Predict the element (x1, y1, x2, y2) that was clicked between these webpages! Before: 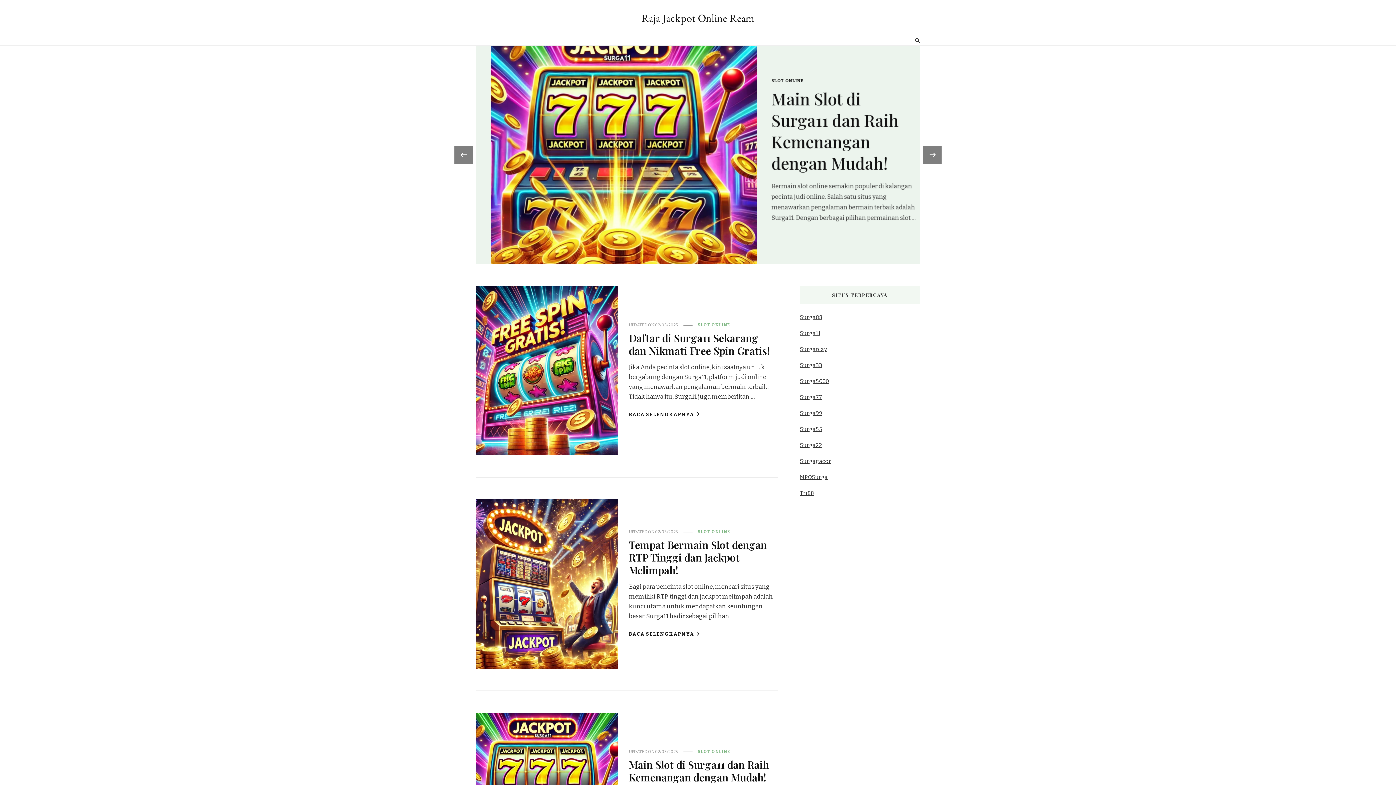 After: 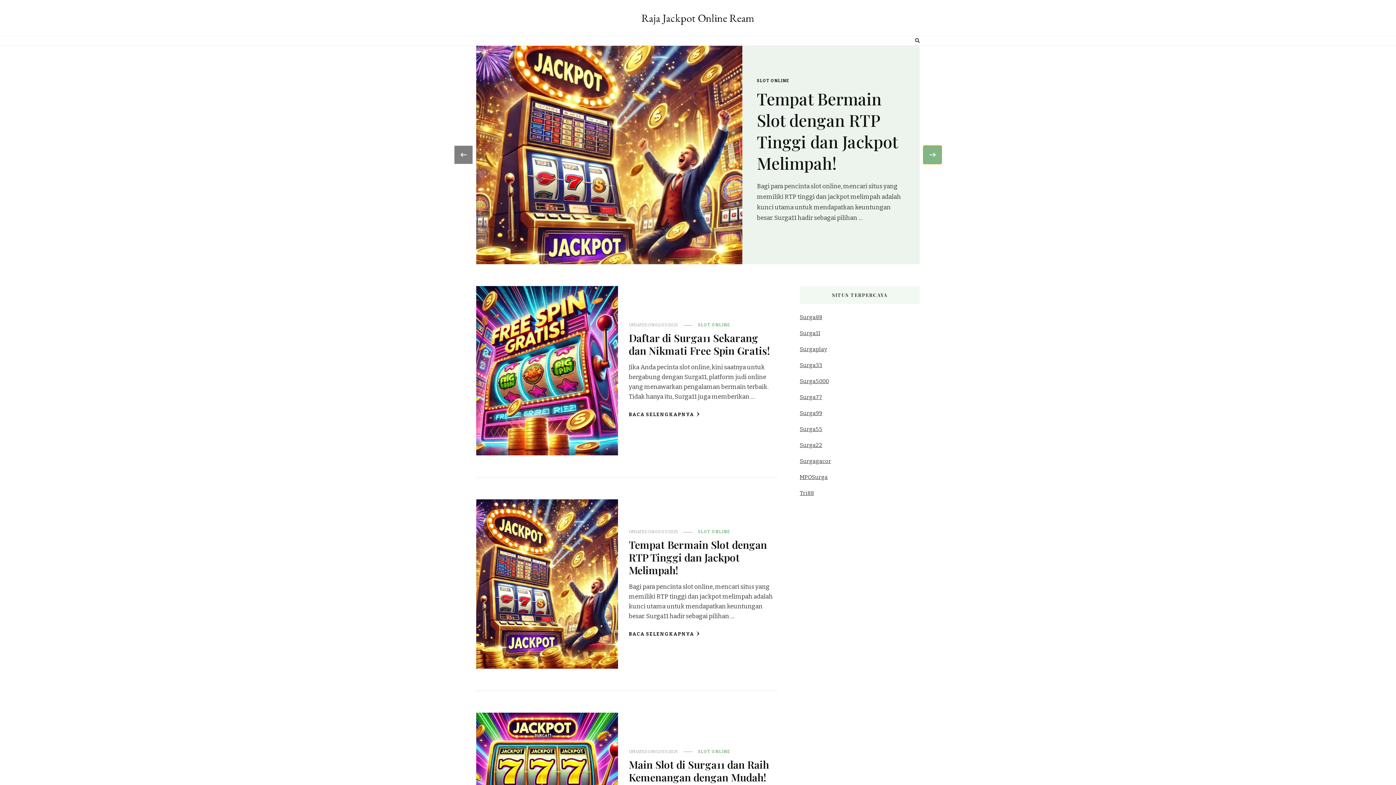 Action: bbox: (923, 145, 941, 164) label: ›